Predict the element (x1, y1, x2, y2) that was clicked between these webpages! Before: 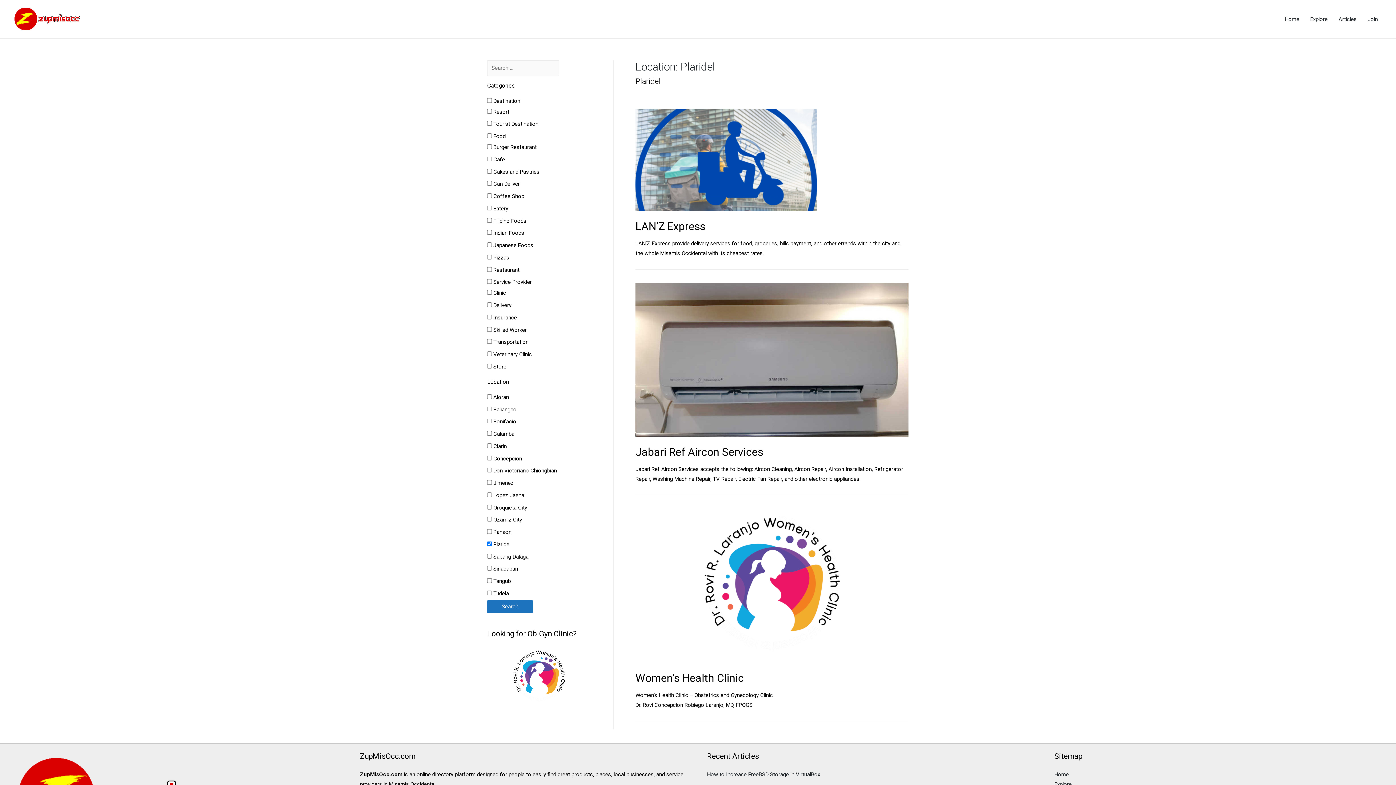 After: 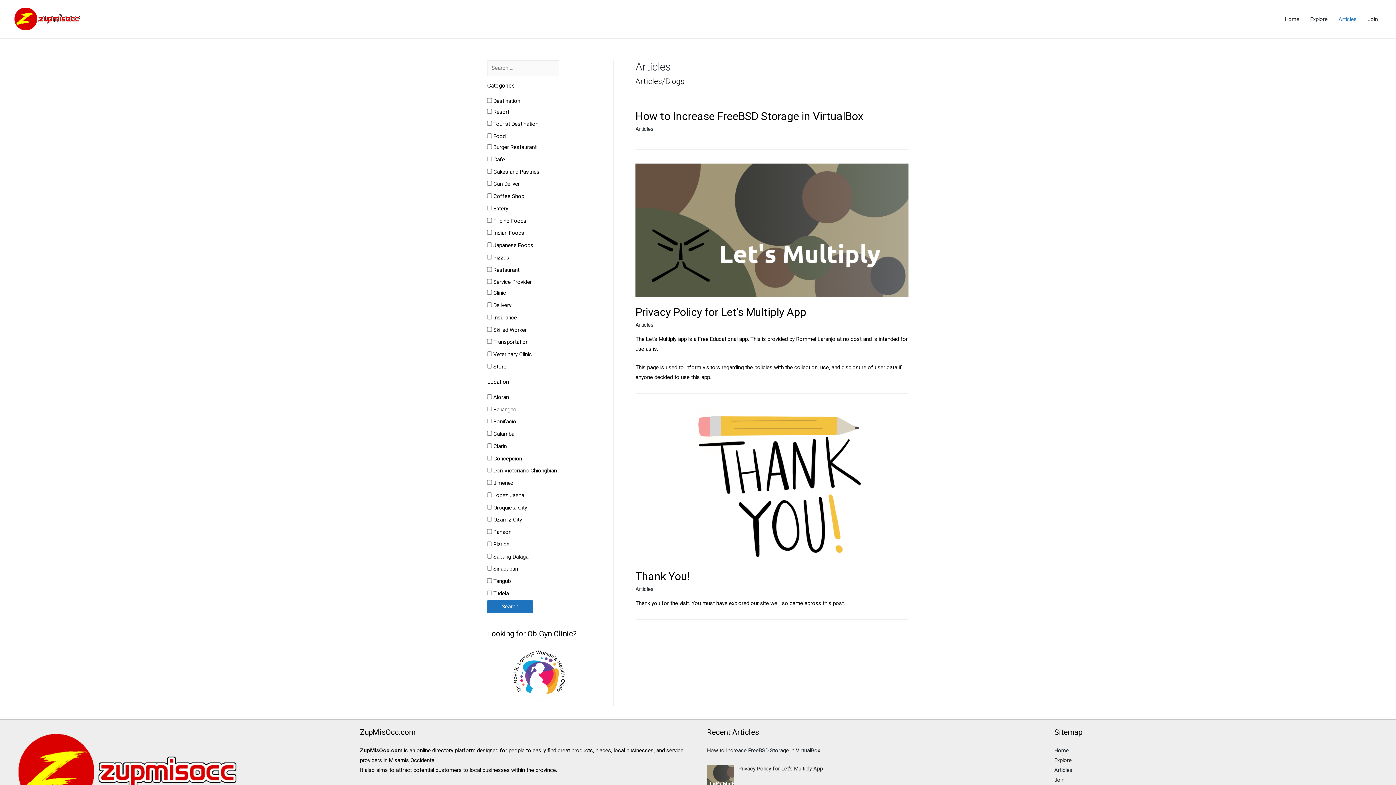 Action: bbox: (1333, 6, 1362, 31) label: Articles